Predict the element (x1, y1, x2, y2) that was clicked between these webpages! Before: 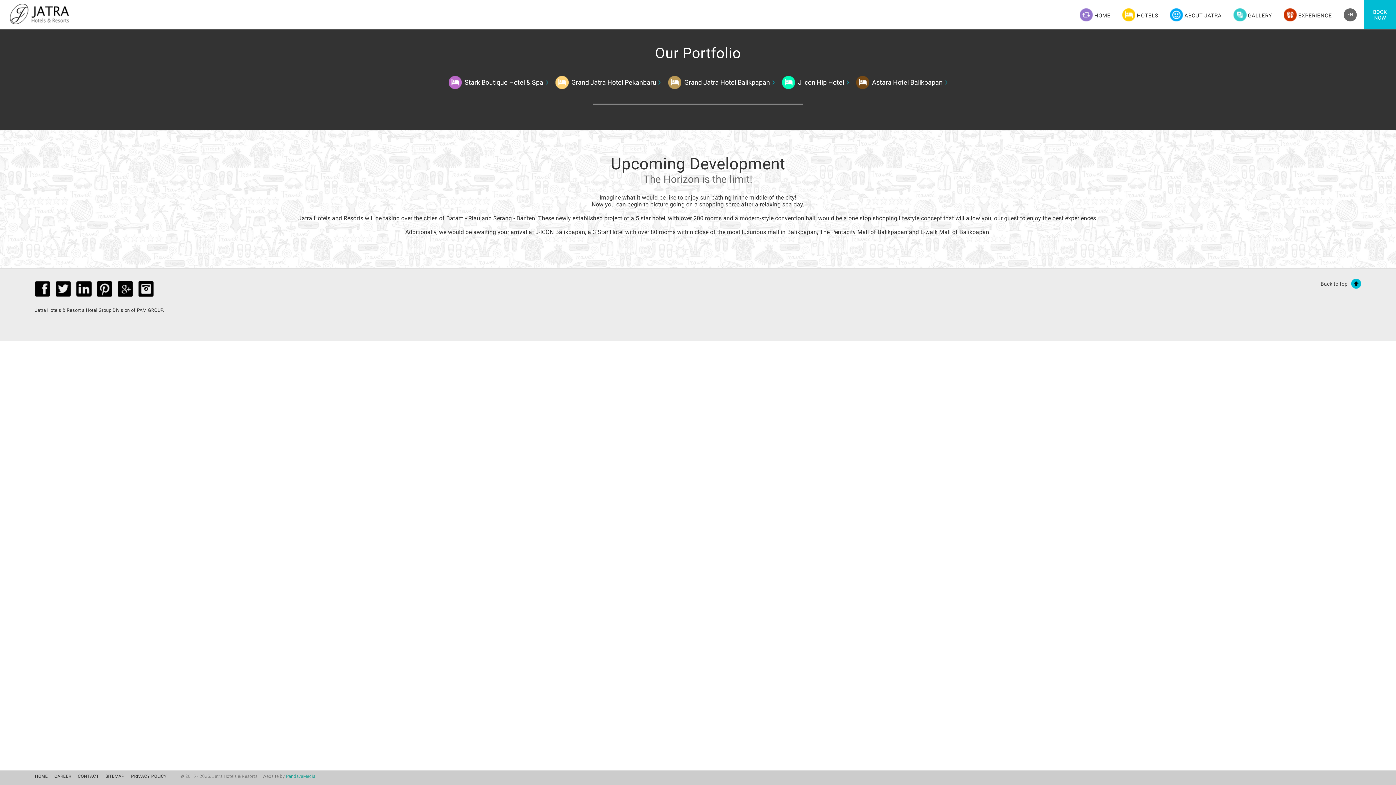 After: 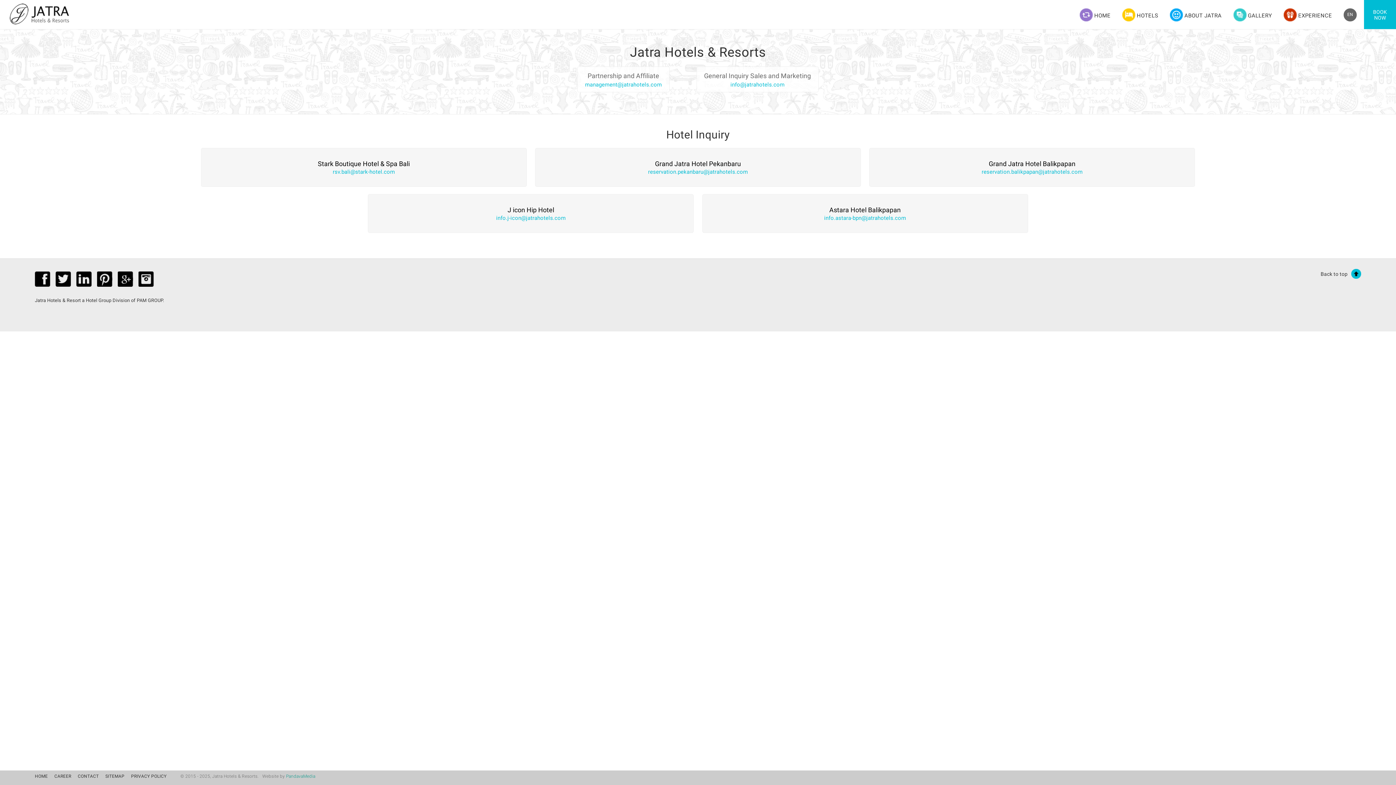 Action: label: CONTACT bbox: (77, 774, 98, 779)